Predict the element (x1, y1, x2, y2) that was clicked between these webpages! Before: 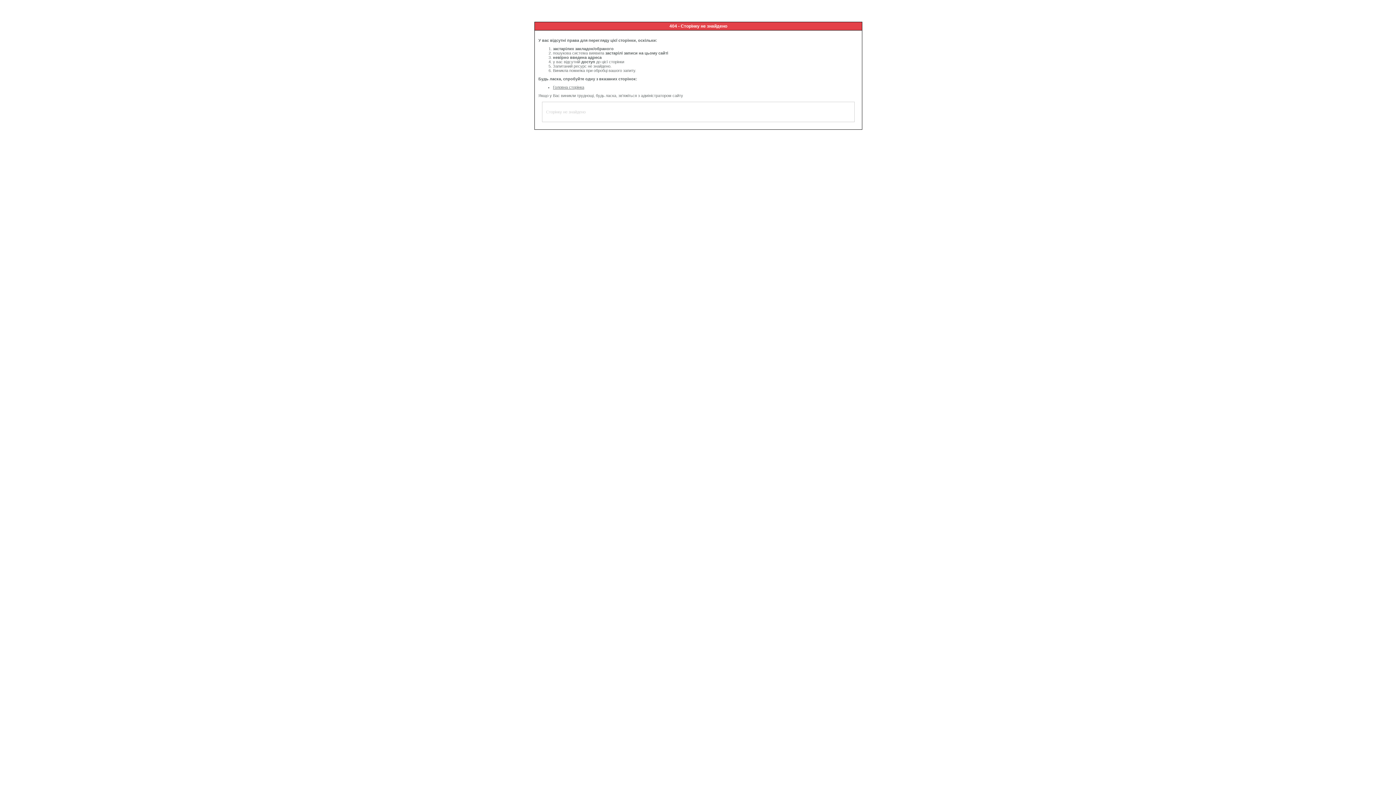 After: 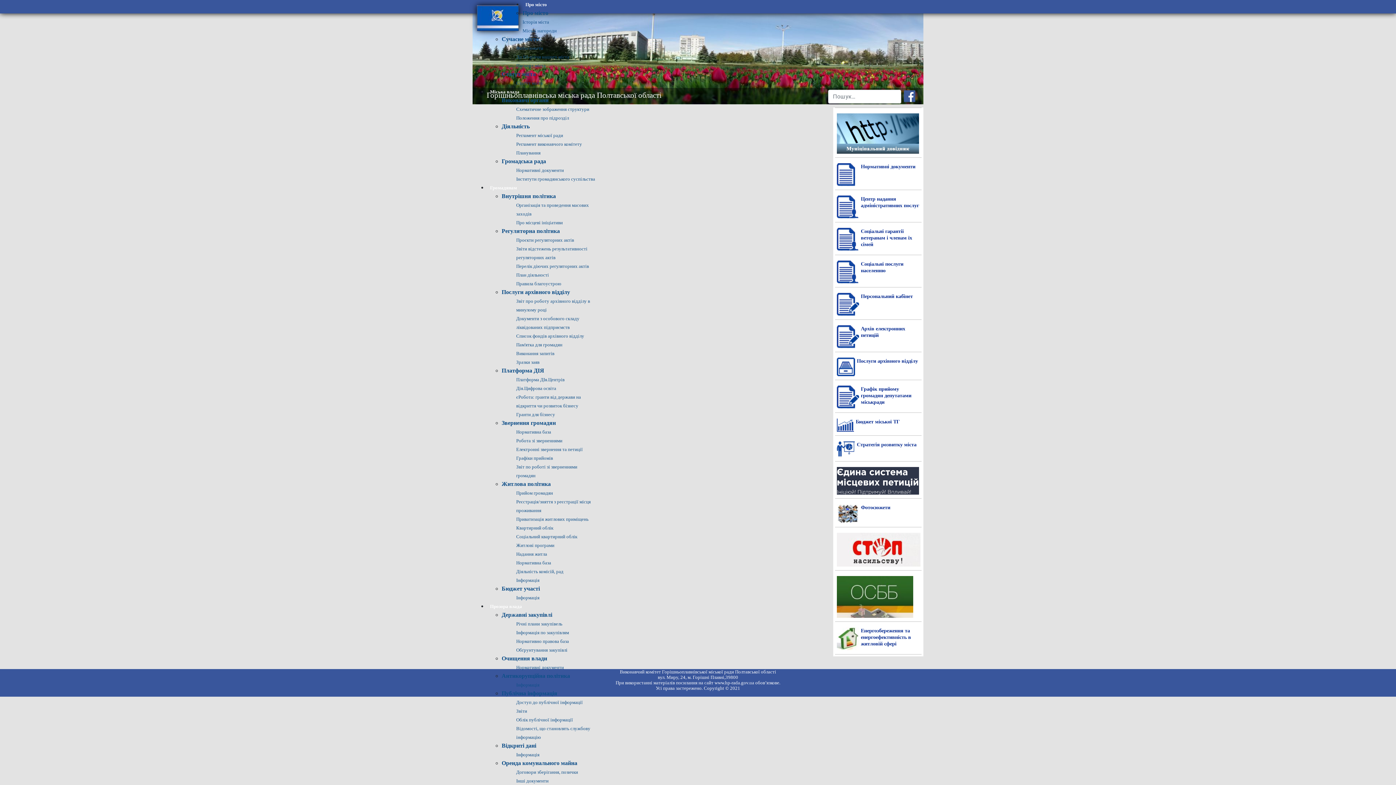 Action: label: Головна сторінка bbox: (553, 85, 584, 89)